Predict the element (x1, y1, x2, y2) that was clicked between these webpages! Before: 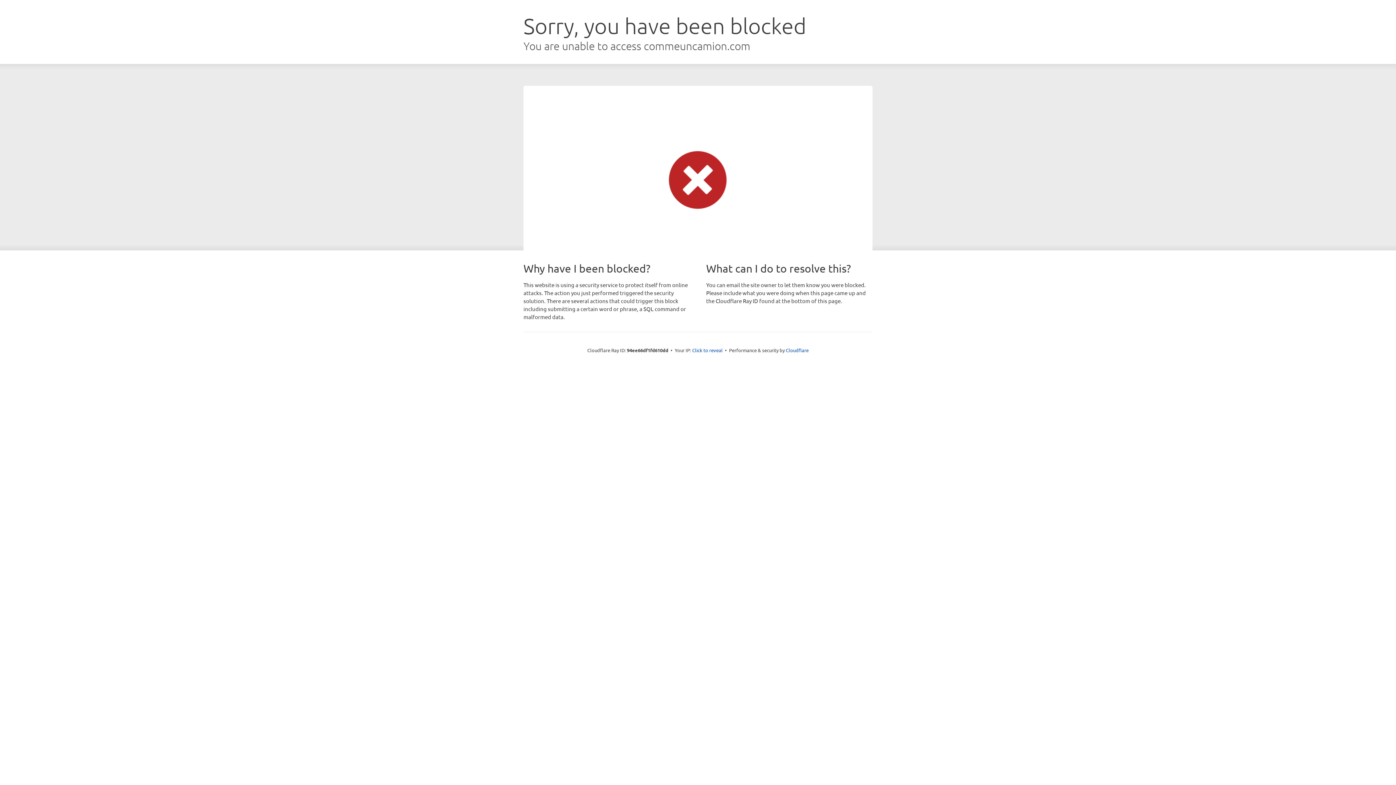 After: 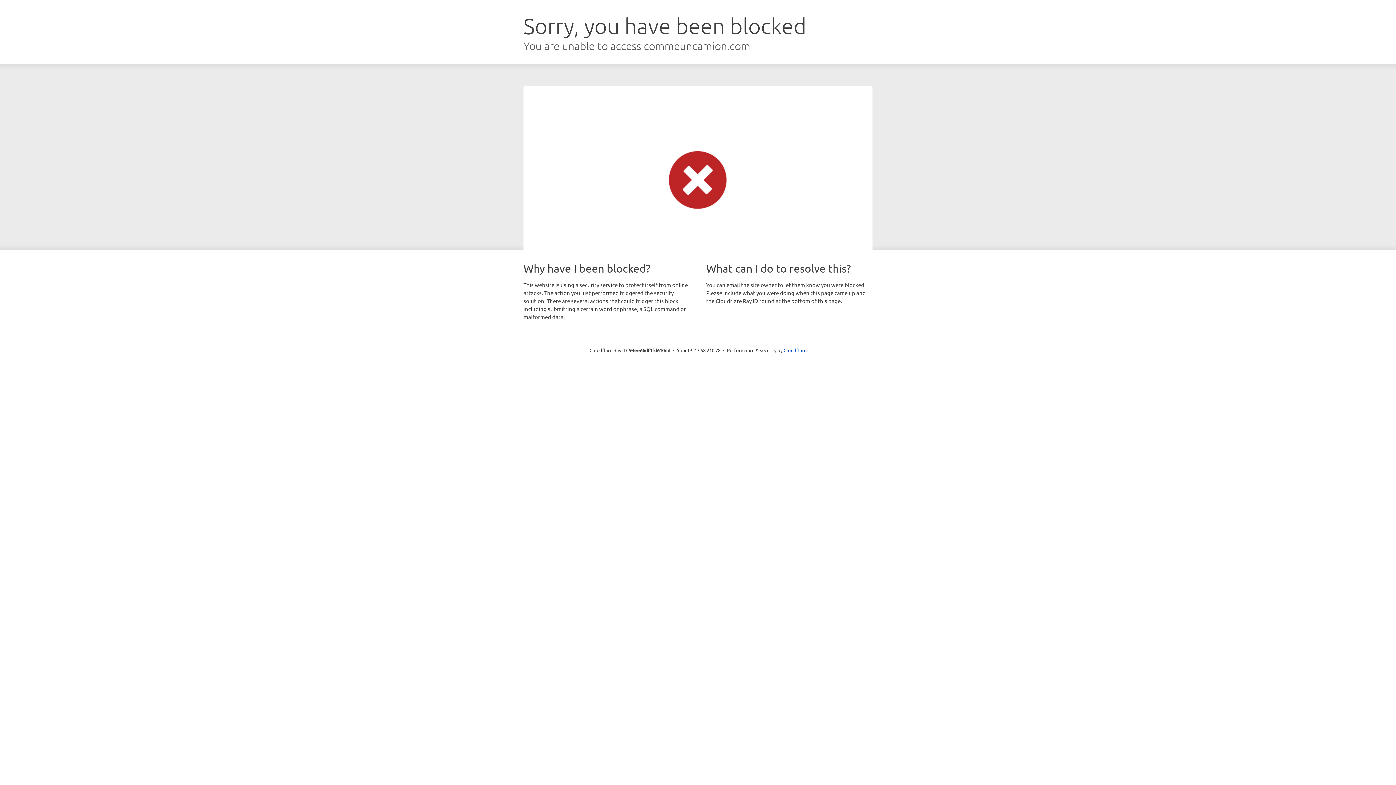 Action: label: Click to reveal bbox: (692, 346, 722, 353)